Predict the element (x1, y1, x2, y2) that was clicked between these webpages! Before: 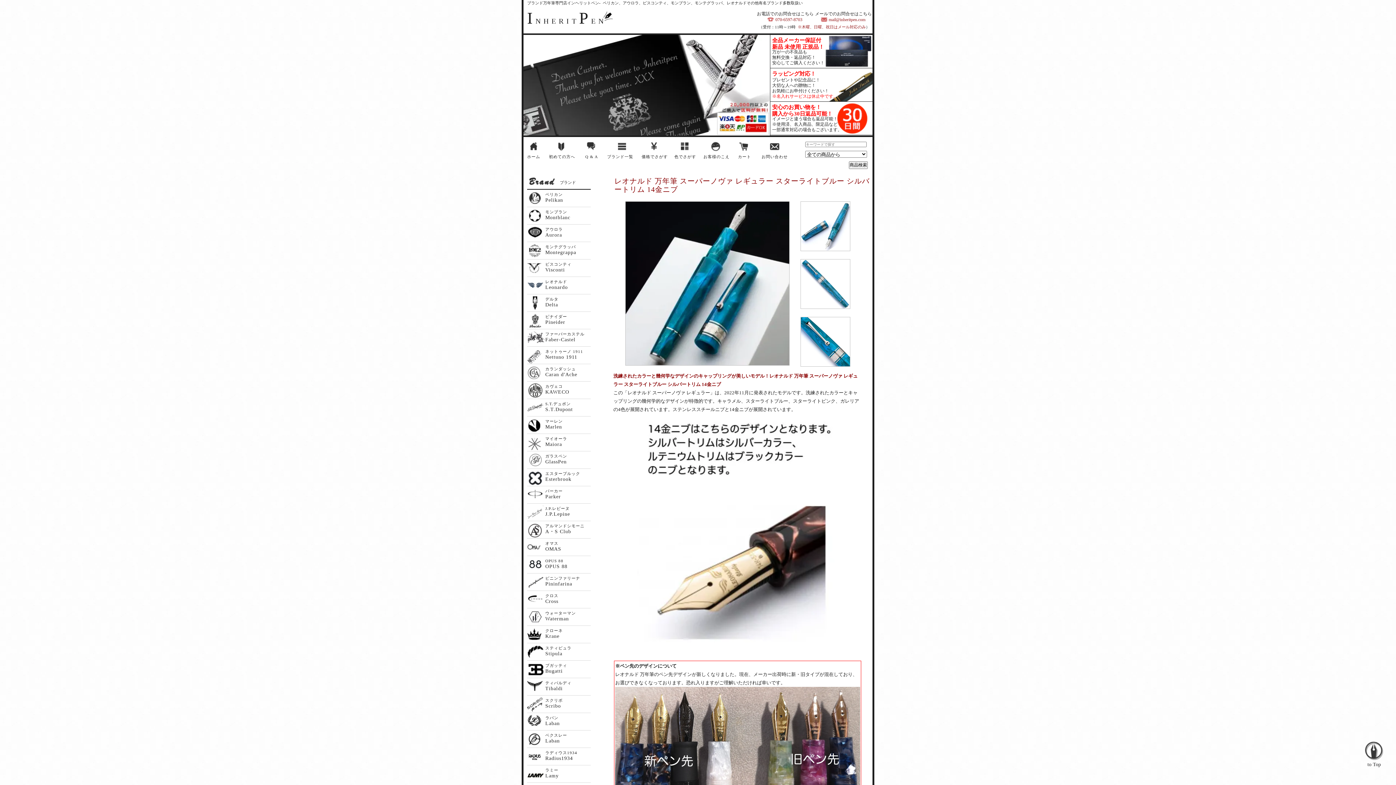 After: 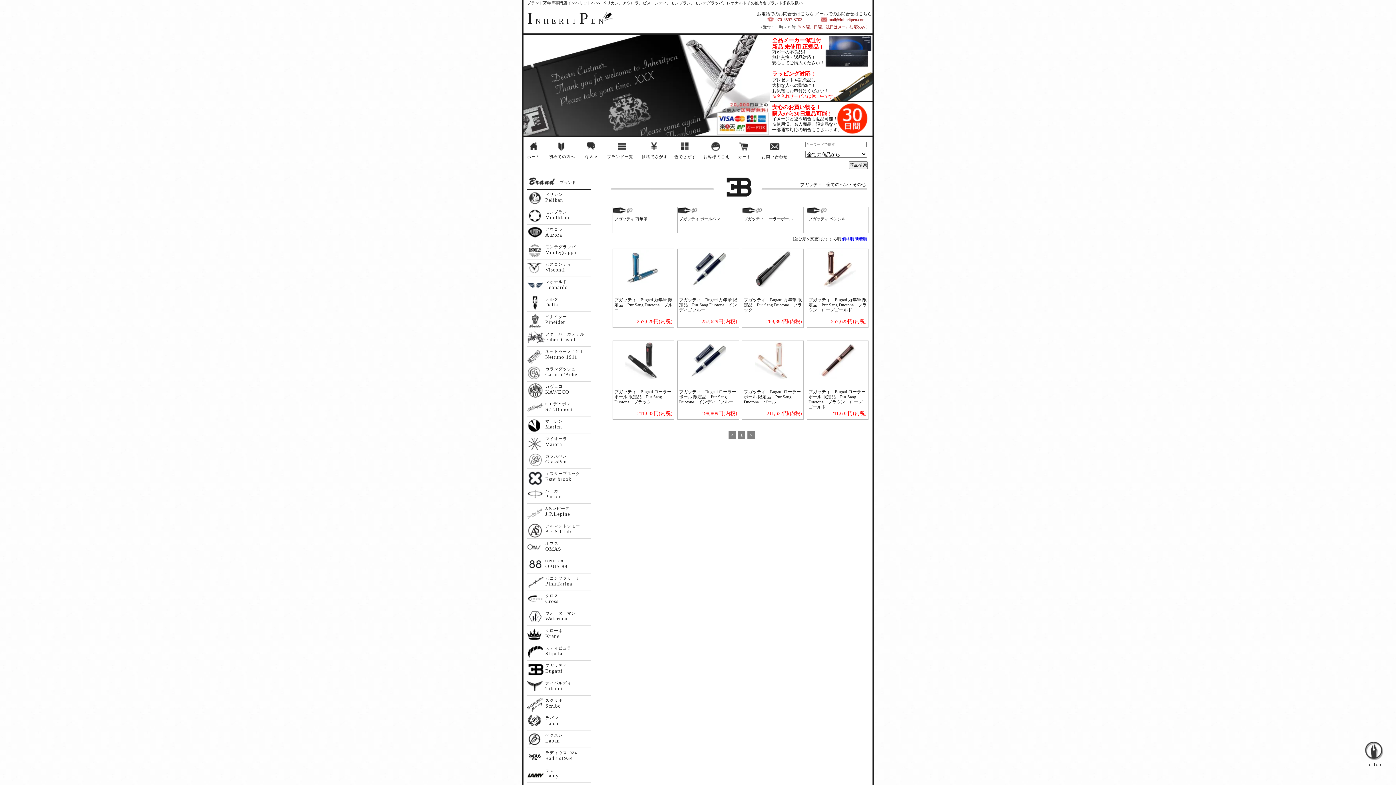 Action: label: ブガッティ
Bugatti bbox: (545, 662, 567, 674)